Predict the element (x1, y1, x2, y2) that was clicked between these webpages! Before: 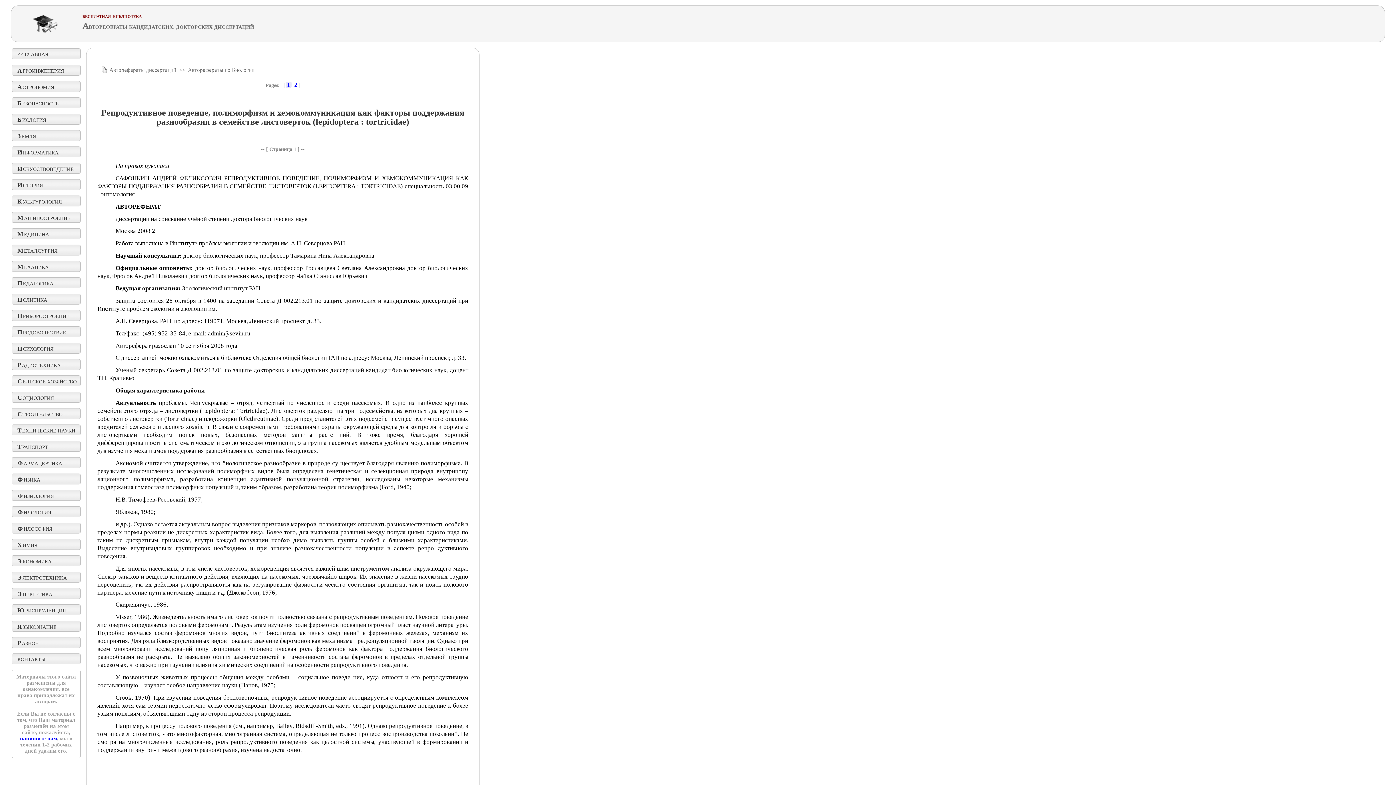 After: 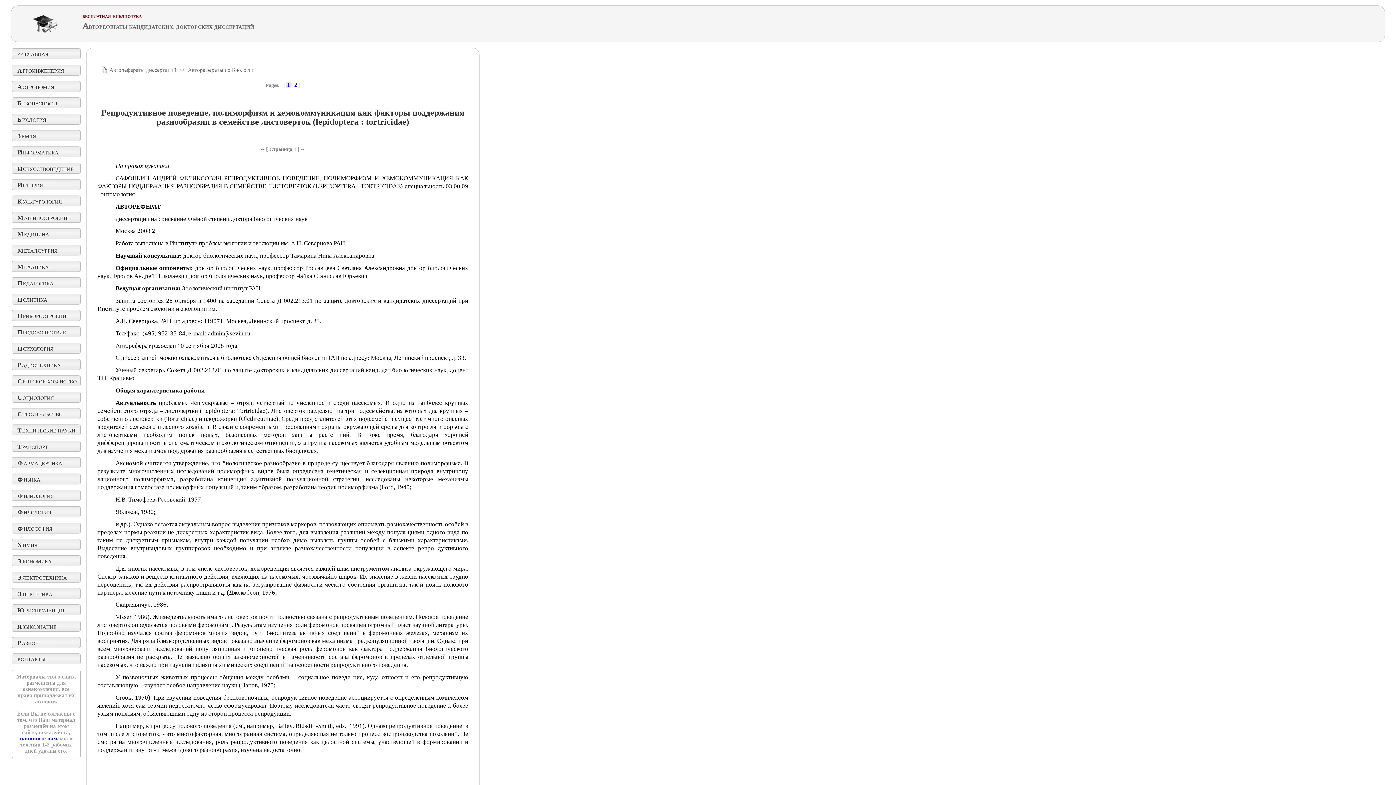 Action: label:  1  bbox: (285, 81, 291, 88)